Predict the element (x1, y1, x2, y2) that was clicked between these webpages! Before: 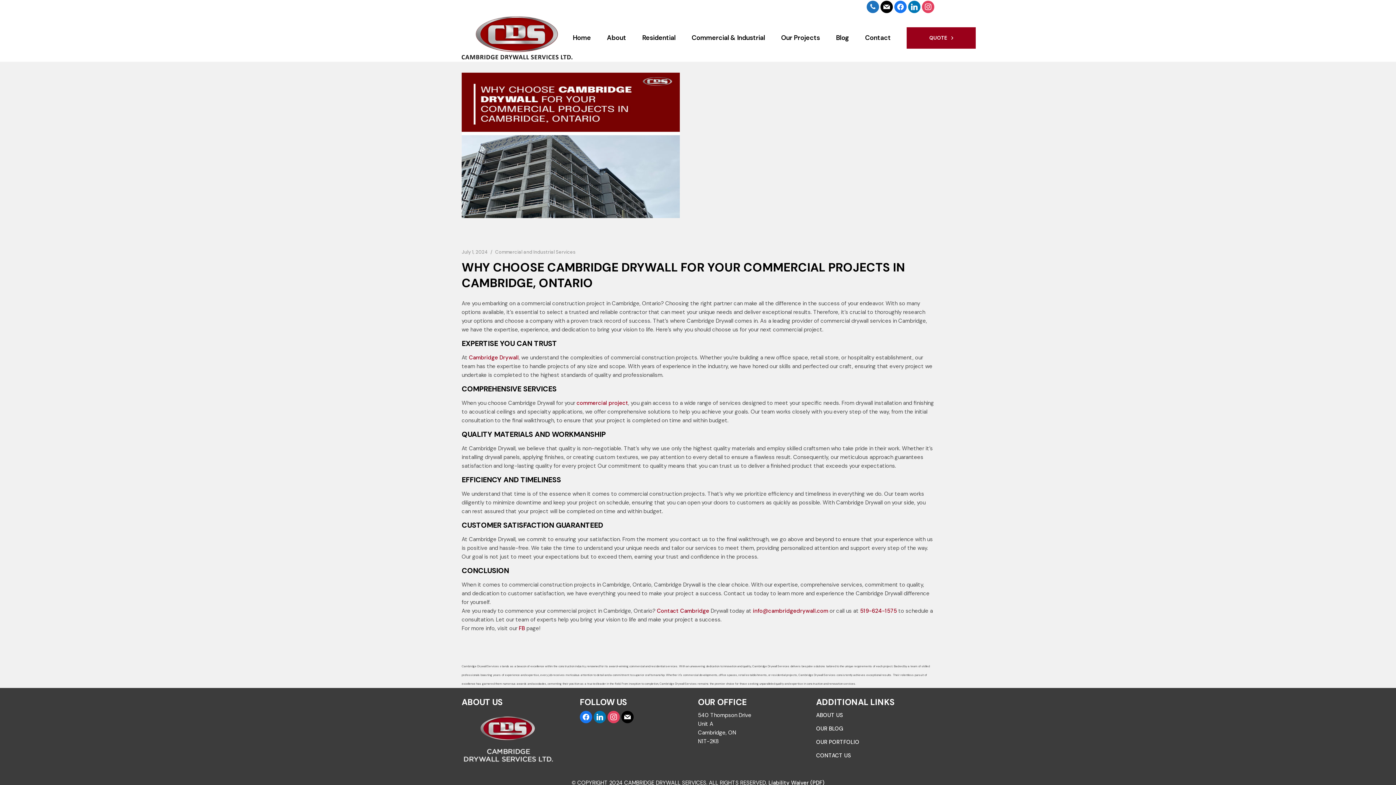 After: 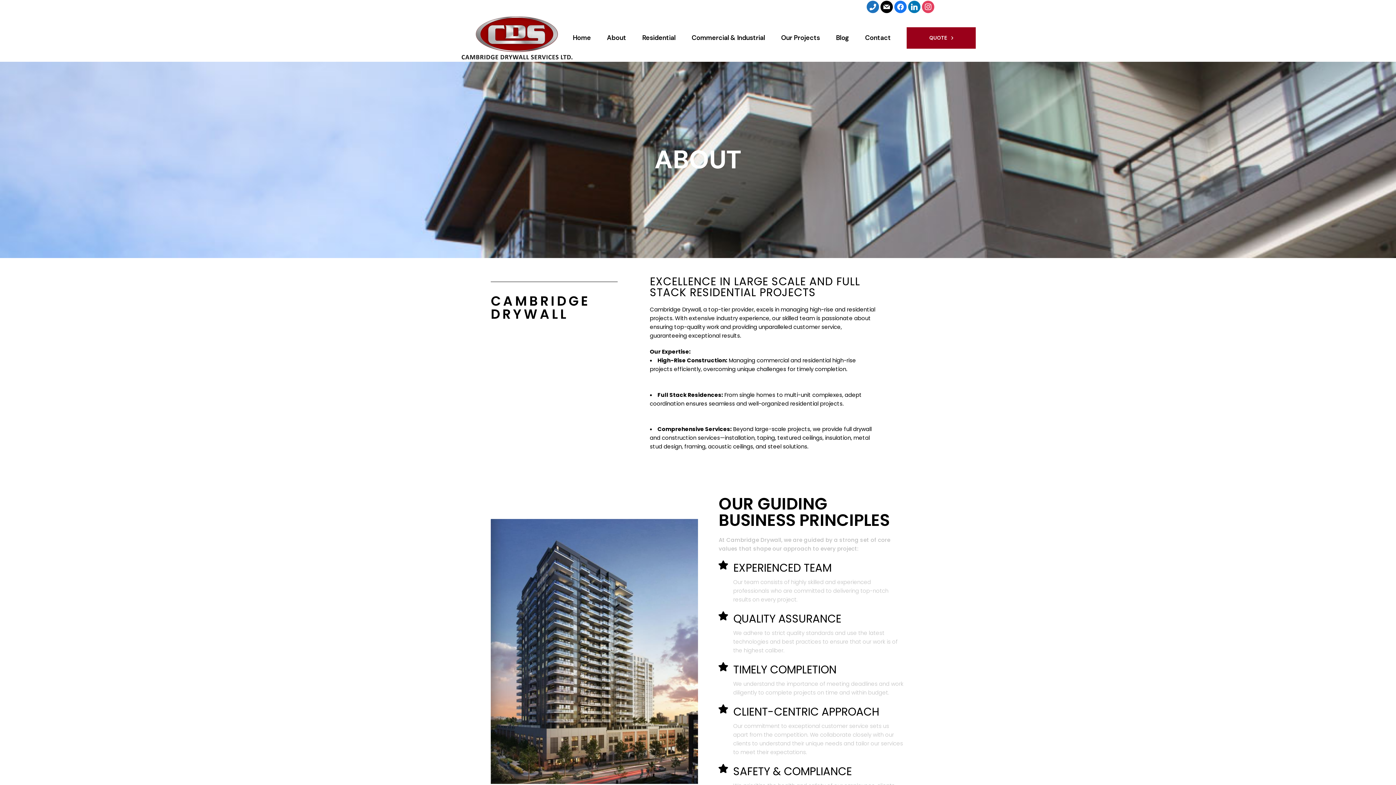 Action: bbox: (816, 712, 843, 719) label: ABOUT US